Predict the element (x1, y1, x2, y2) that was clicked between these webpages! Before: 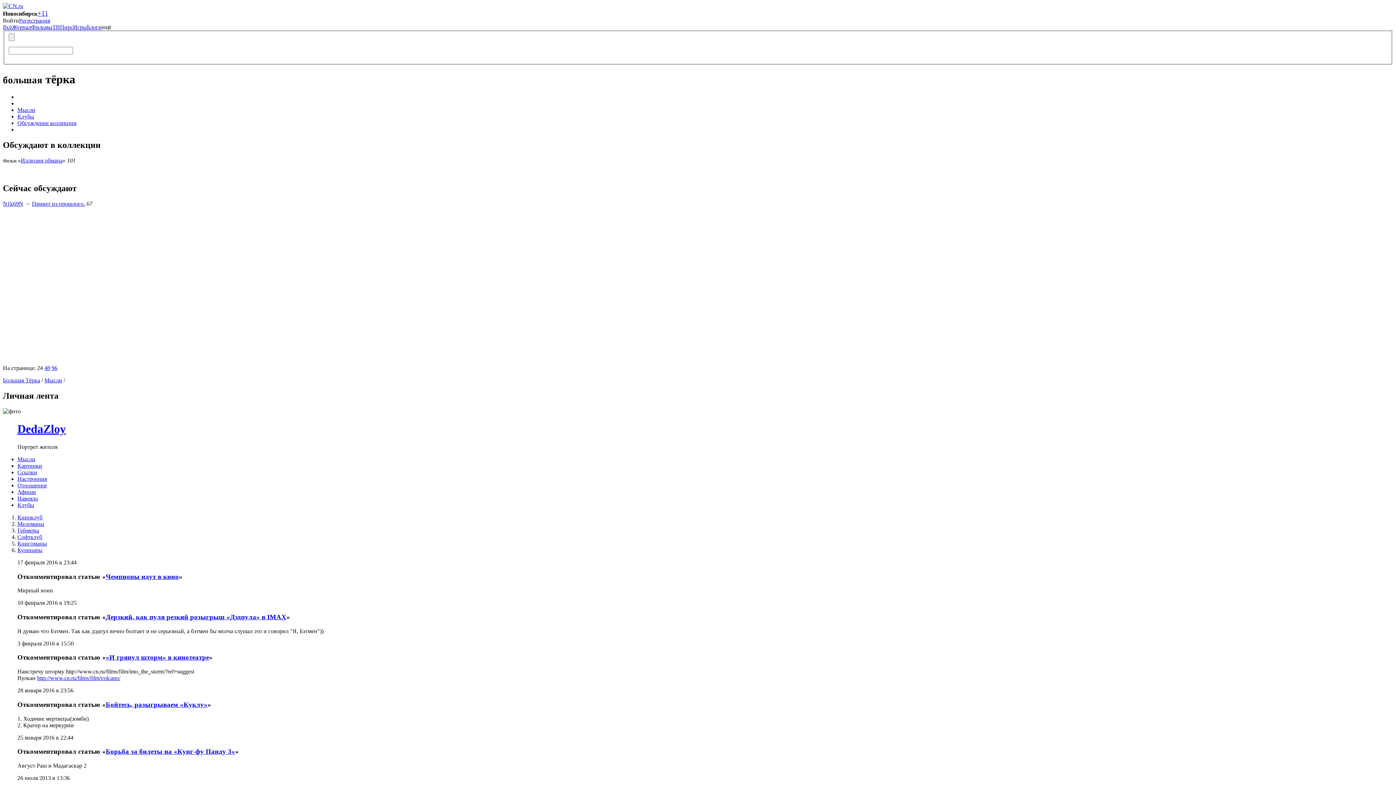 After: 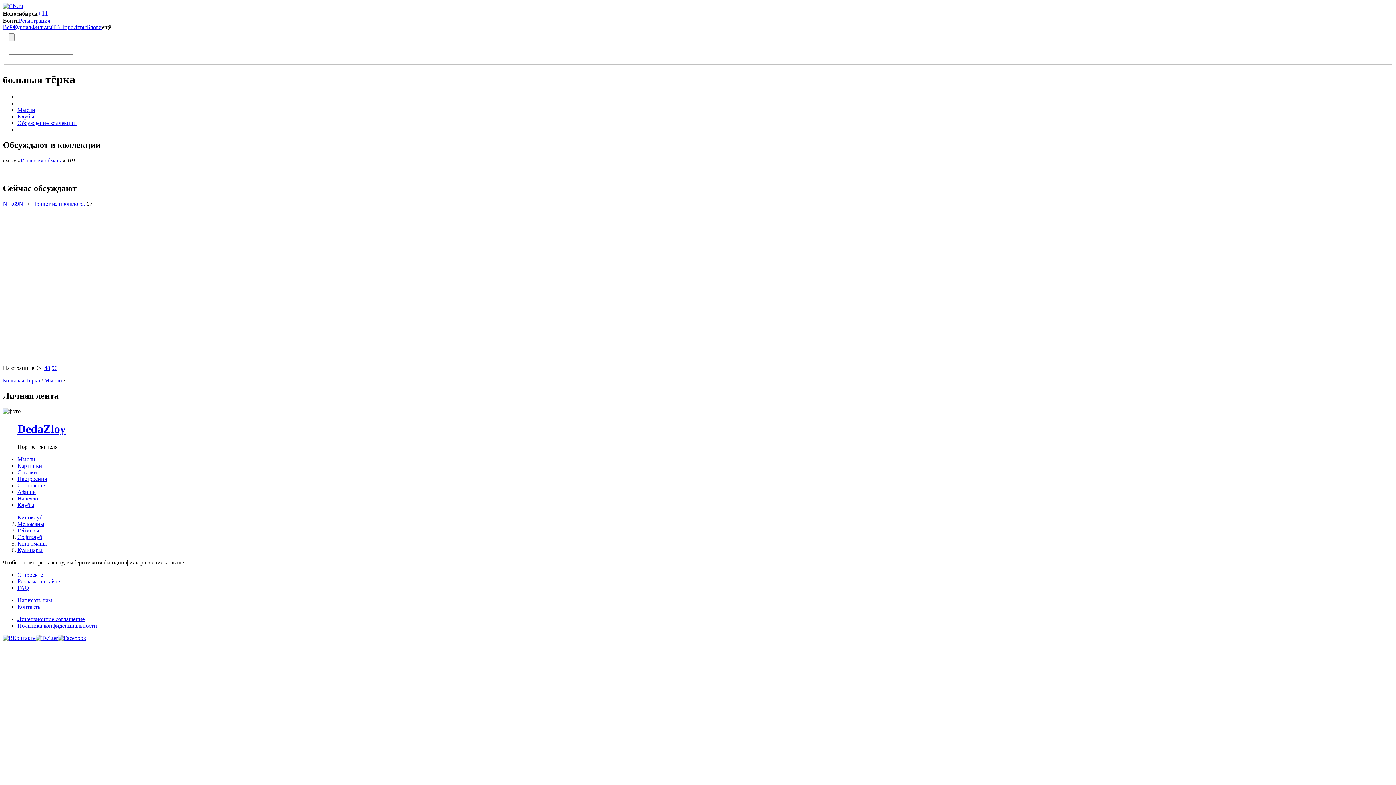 Action: bbox: (17, 456, 35, 462) label: Мысли